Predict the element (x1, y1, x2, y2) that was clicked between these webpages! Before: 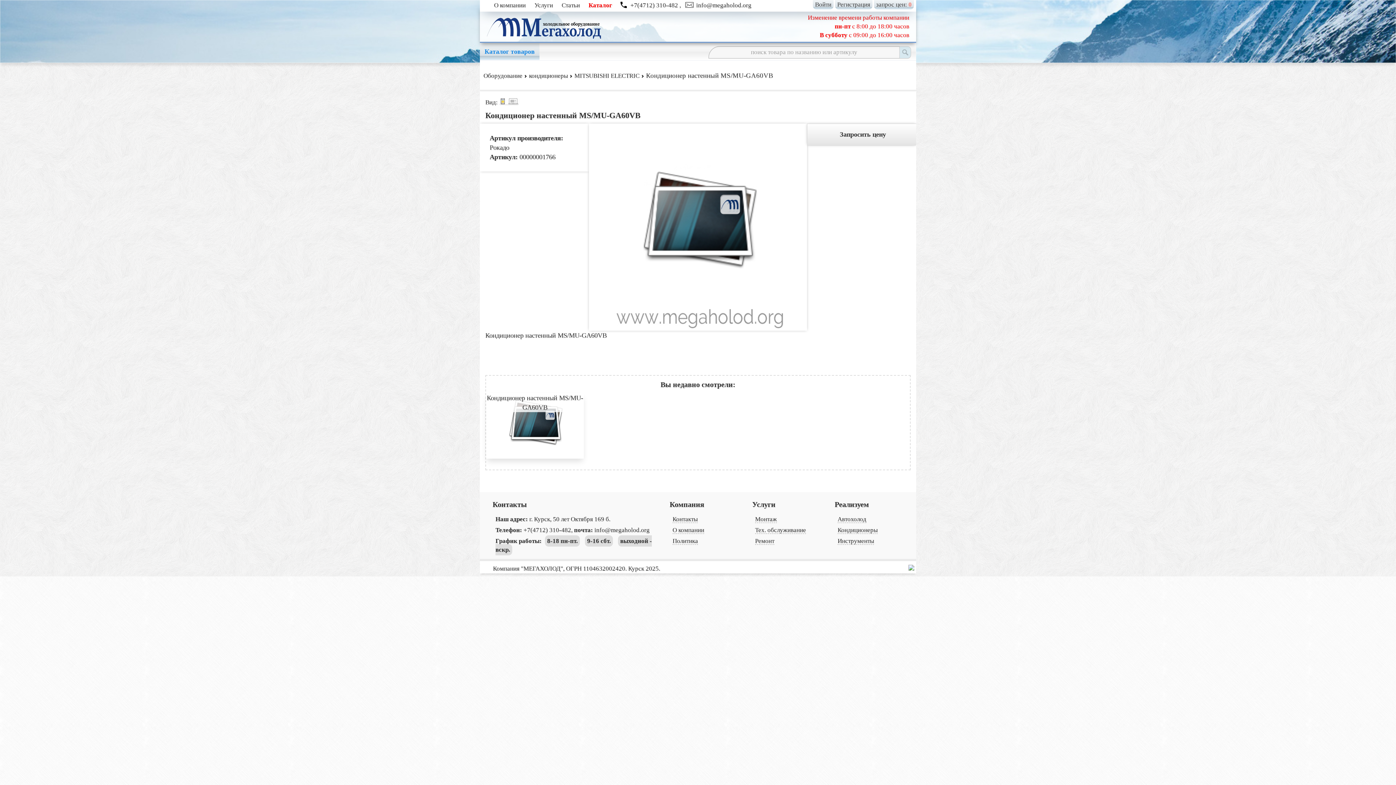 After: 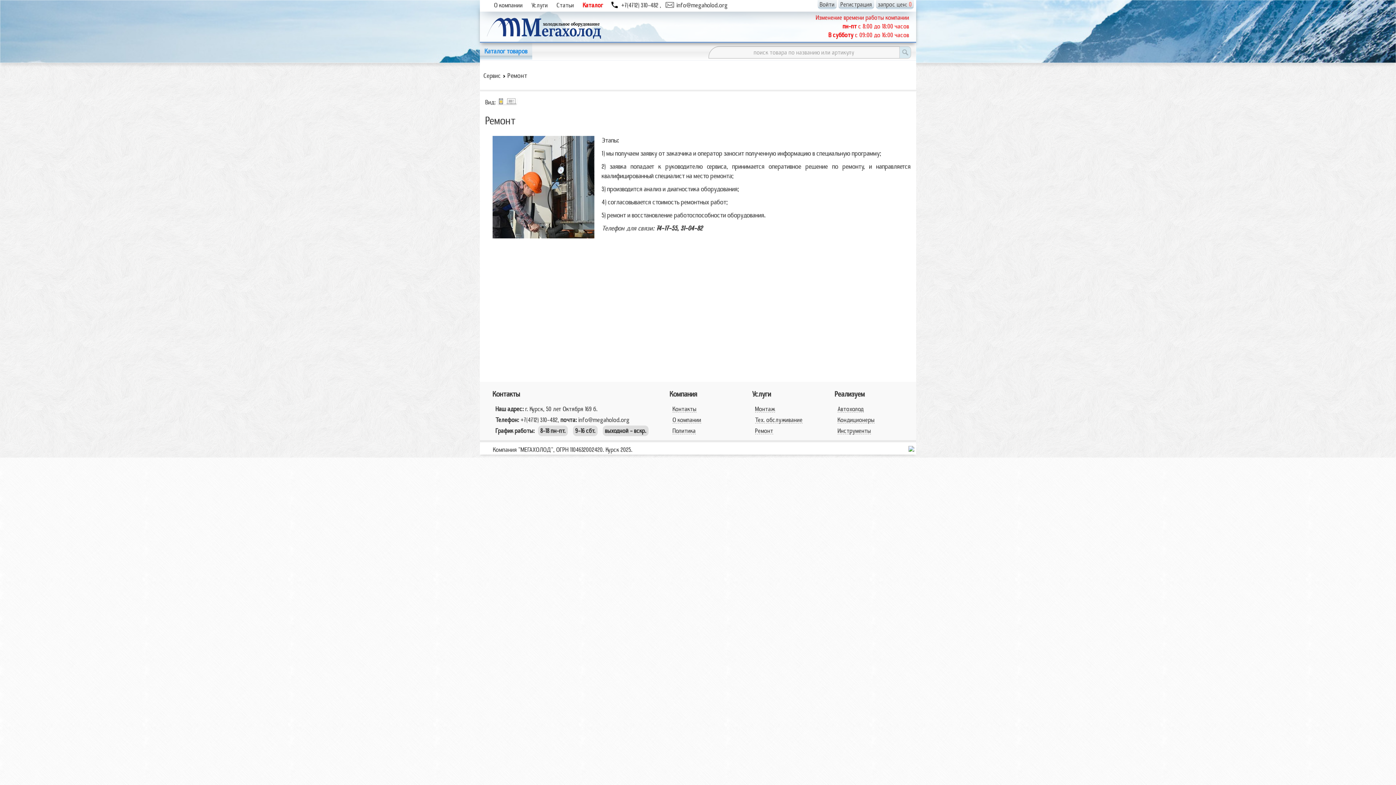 Action: label: Ремонт bbox: (755, 537, 774, 545)